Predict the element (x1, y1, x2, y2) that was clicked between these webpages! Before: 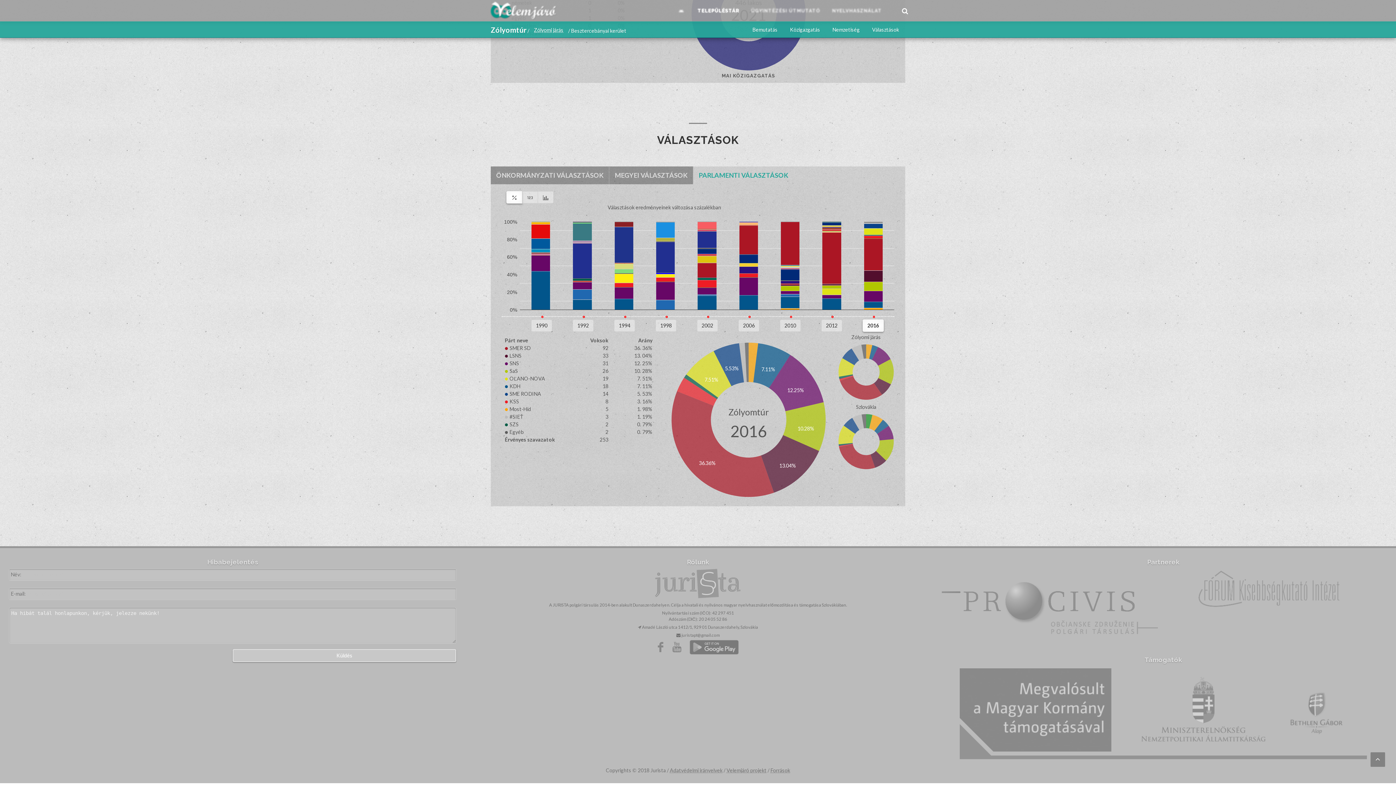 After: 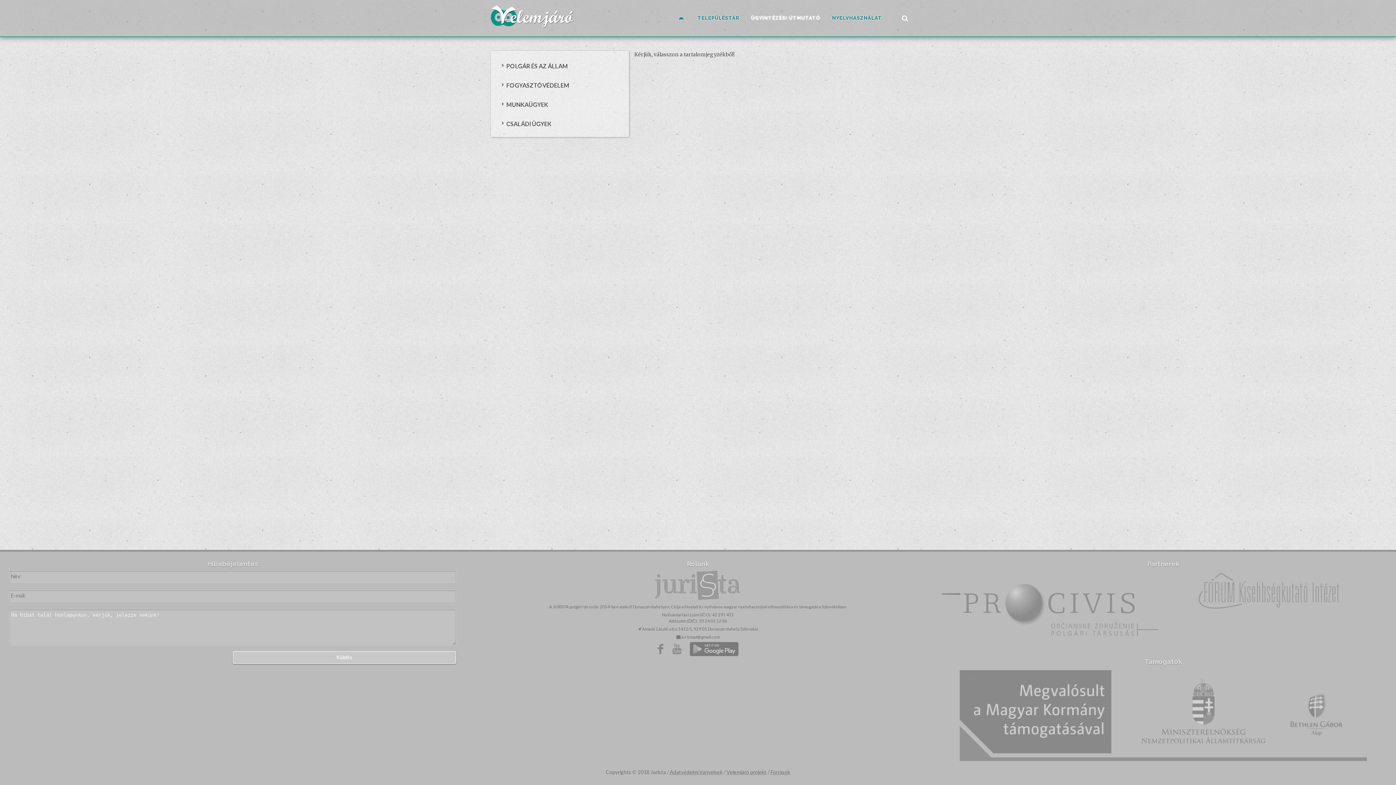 Action: bbox: (745, 0, 826, 36) label: ÜGYINTÉZÉSI ÚTMUTATÓ